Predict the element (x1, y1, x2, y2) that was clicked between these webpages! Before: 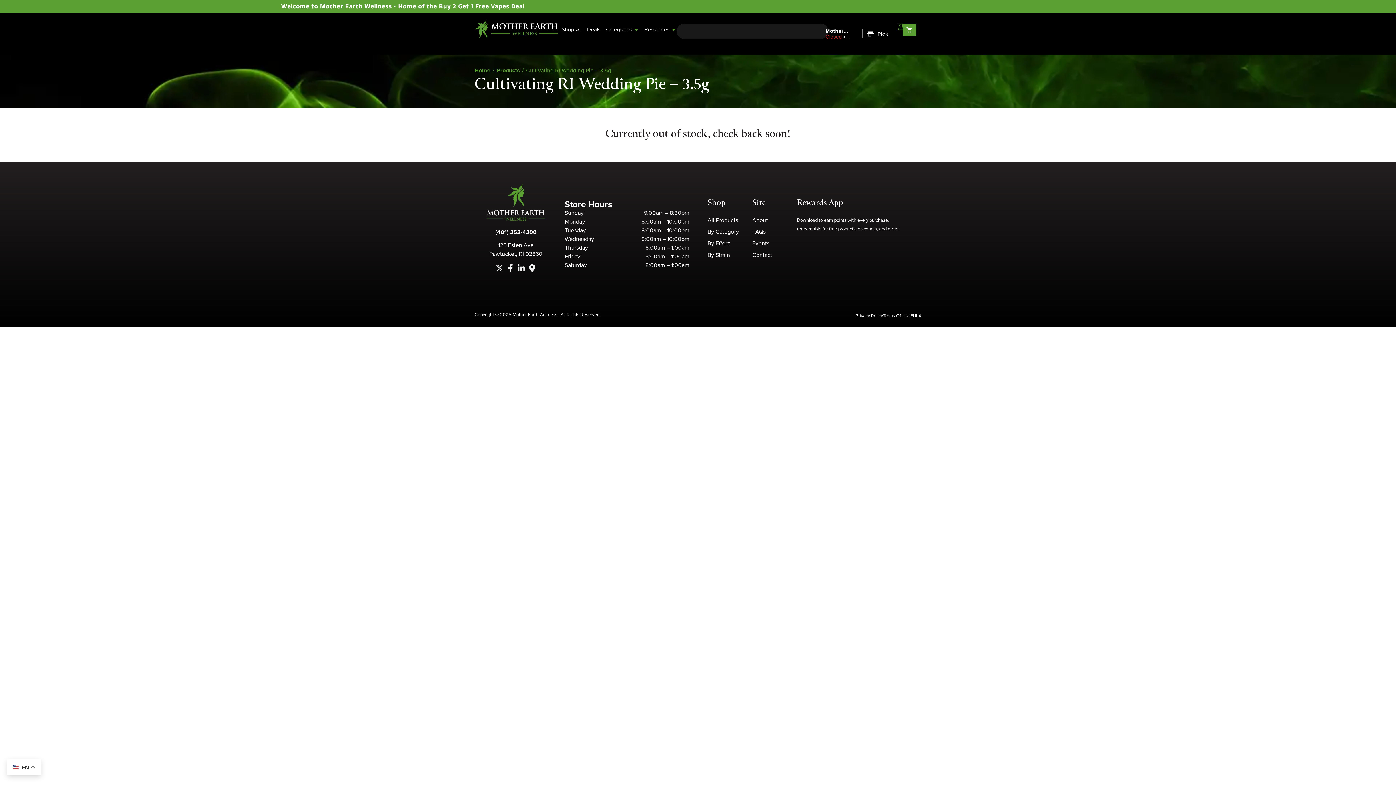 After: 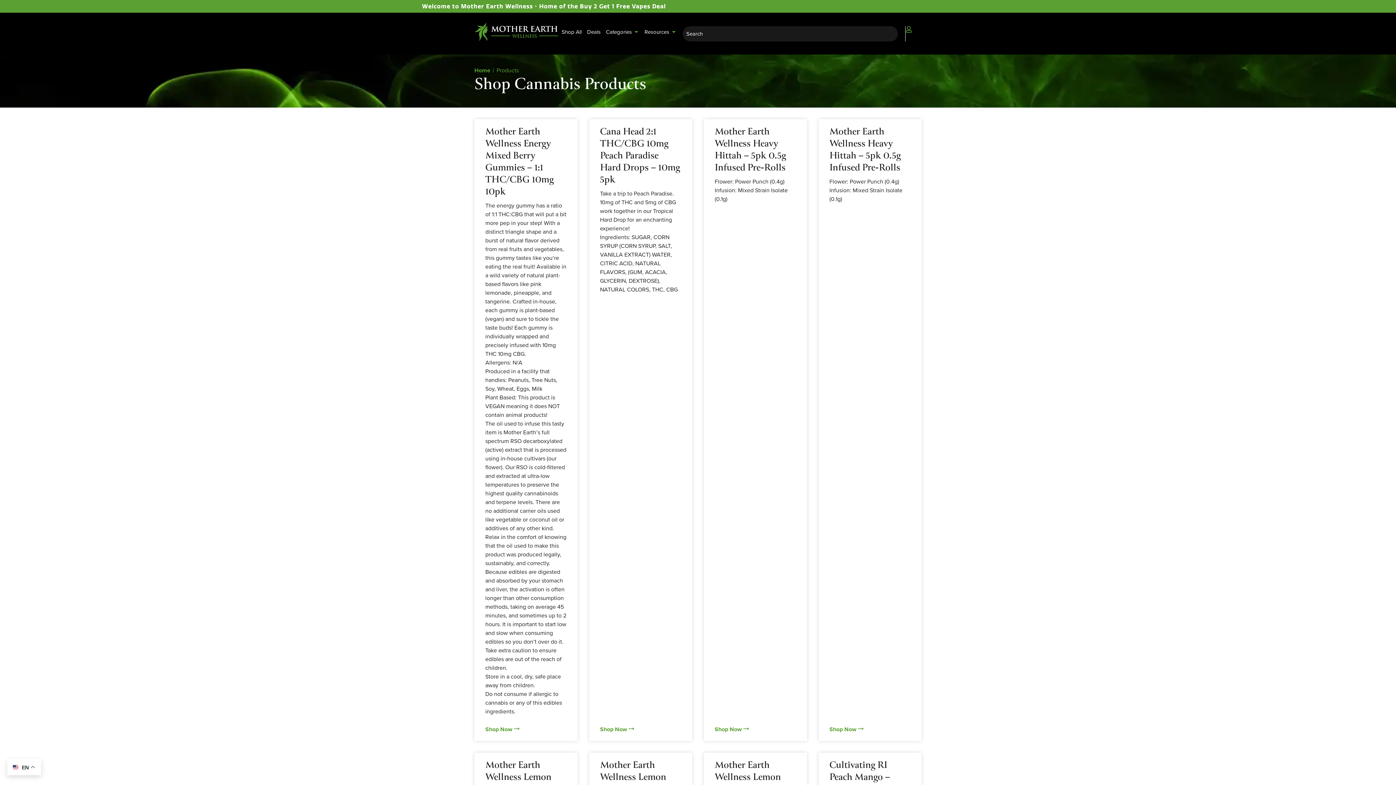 Action: bbox: (496, 66, 520, 74) label: Products